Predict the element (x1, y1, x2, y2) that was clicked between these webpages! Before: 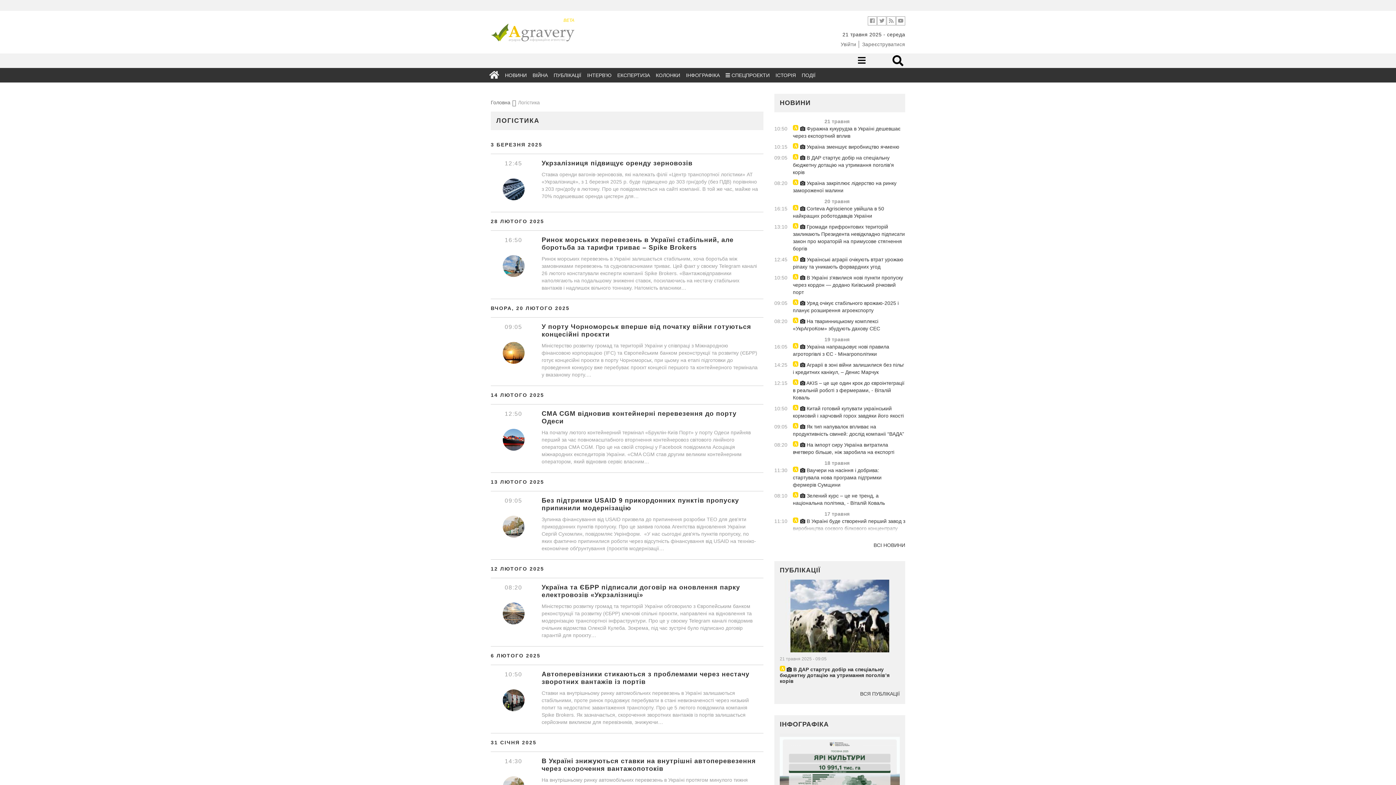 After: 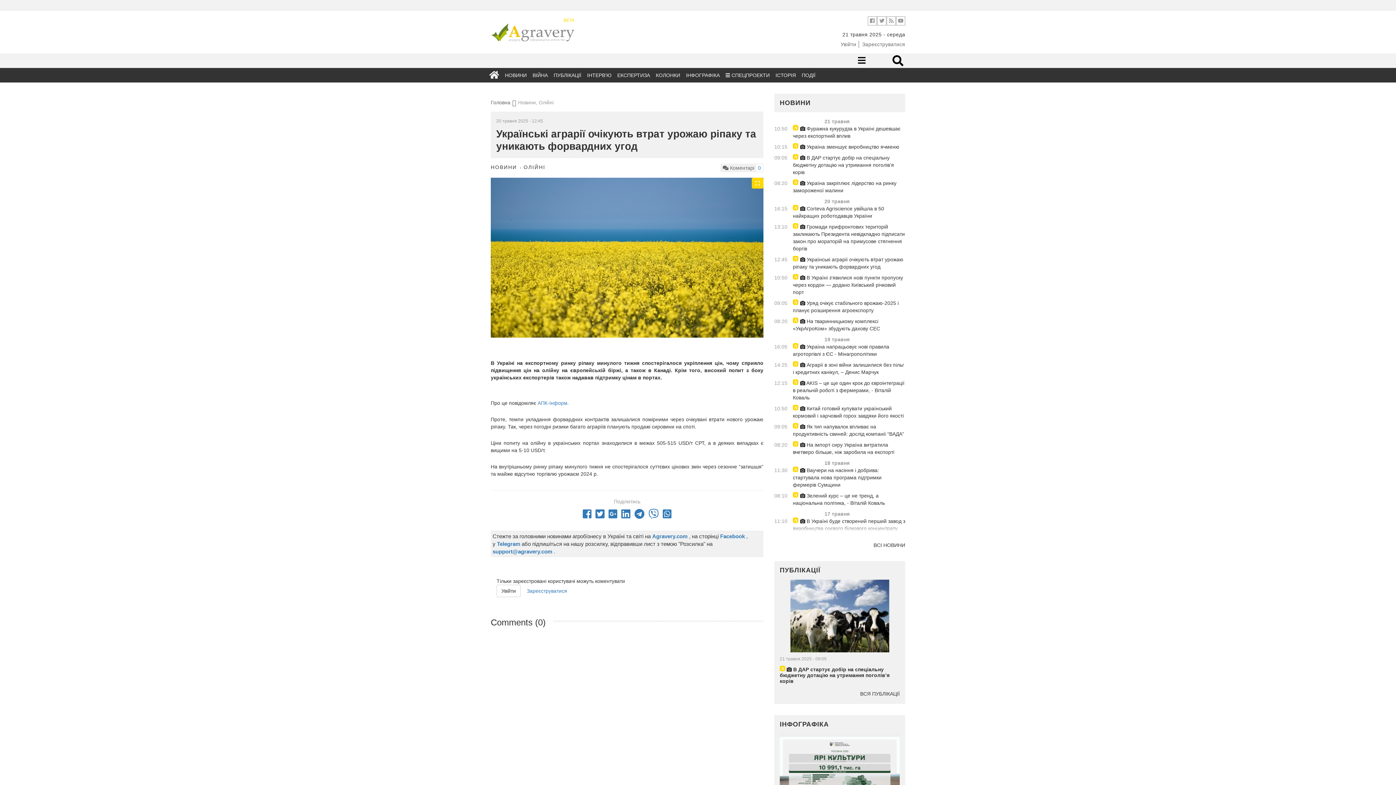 Action: label:  Українські аграрії очікують втрат урожаю ріпаку та уникають форвардних угод bbox: (793, 256, 905, 270)